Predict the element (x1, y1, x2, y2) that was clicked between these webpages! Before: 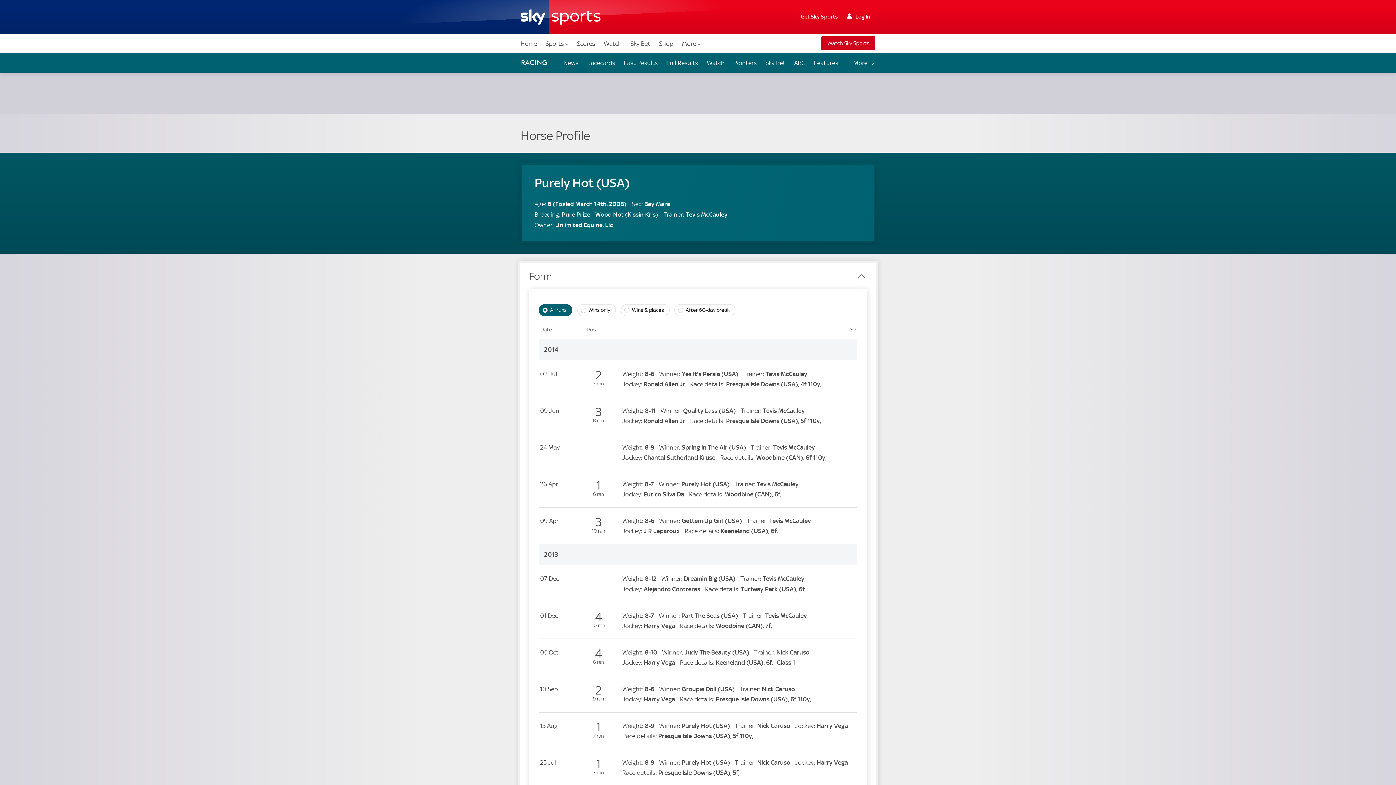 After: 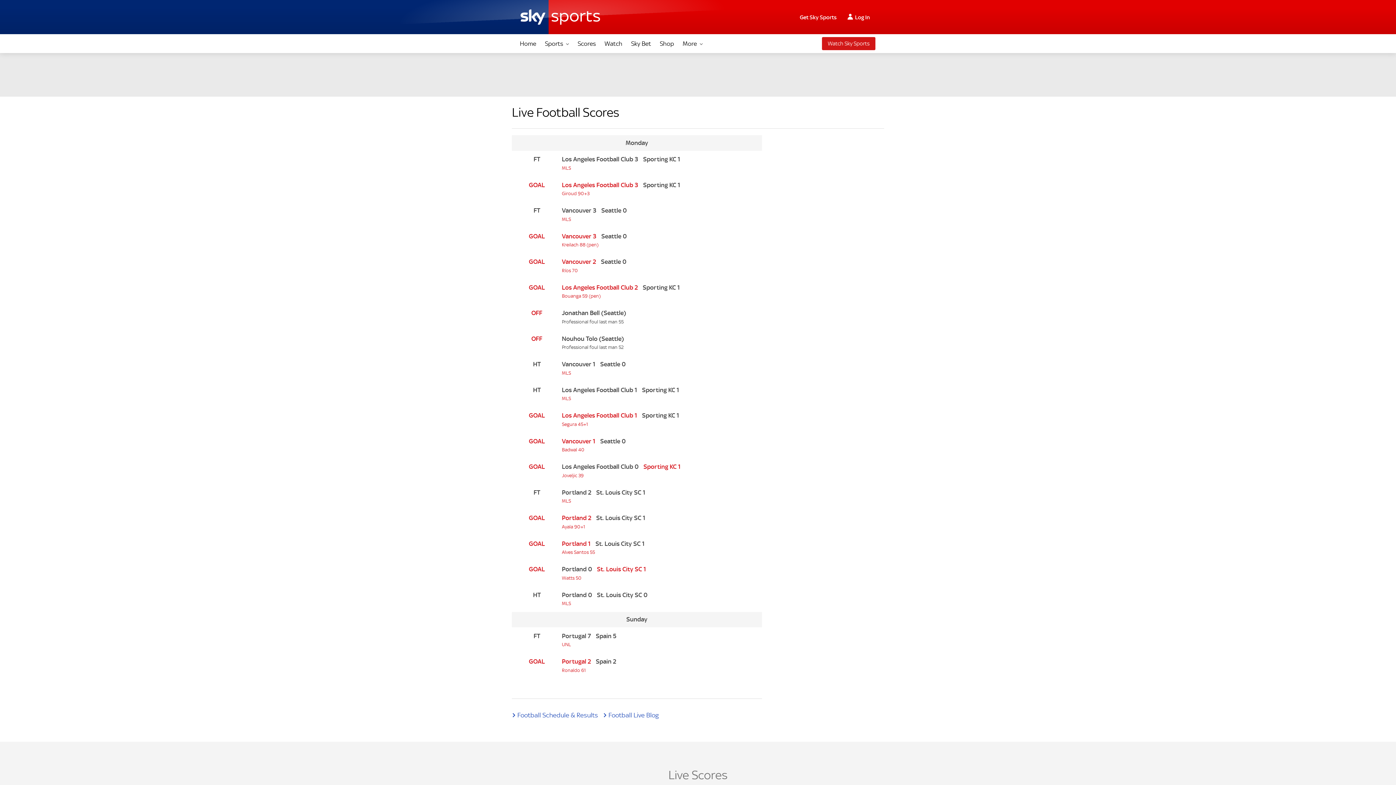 Action: bbox: (573, 34, 598, 53) label: Scores